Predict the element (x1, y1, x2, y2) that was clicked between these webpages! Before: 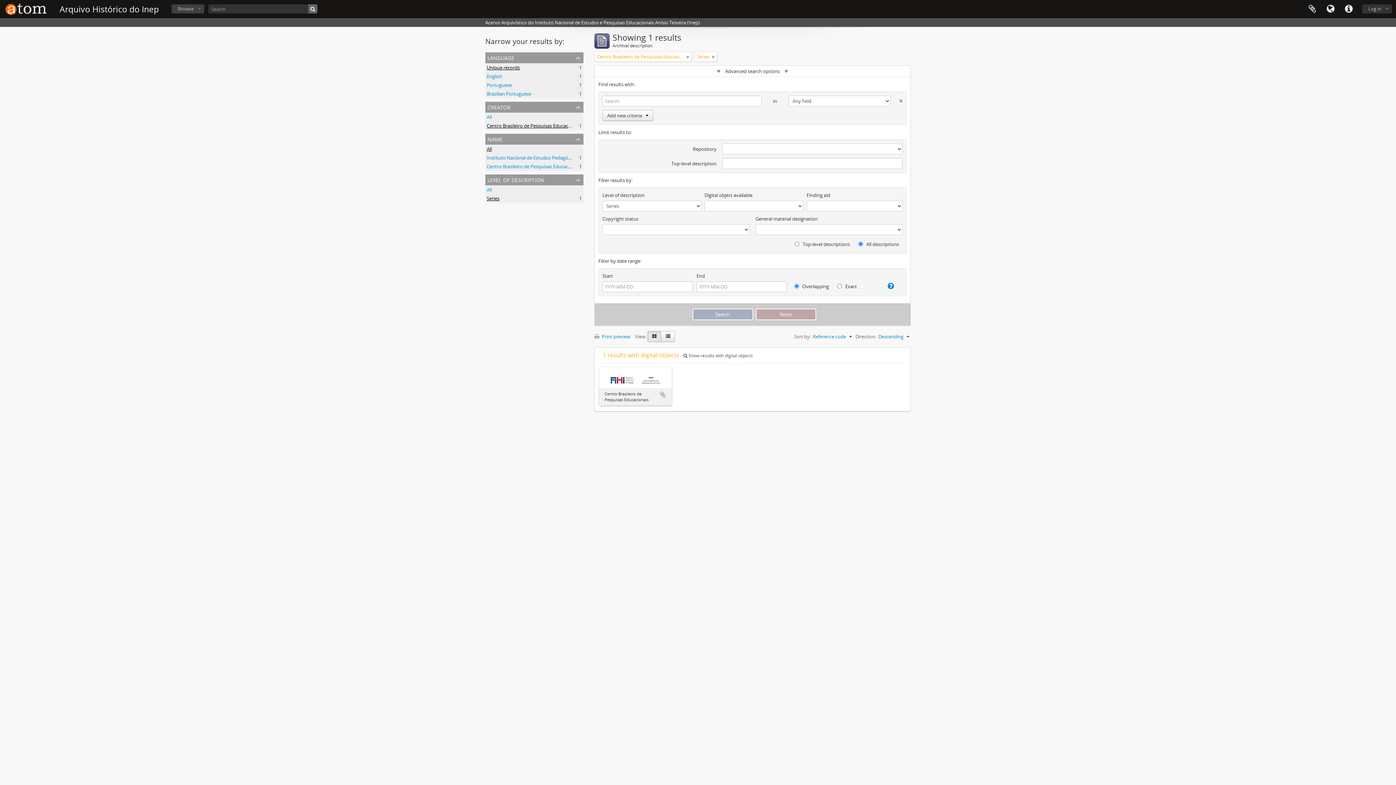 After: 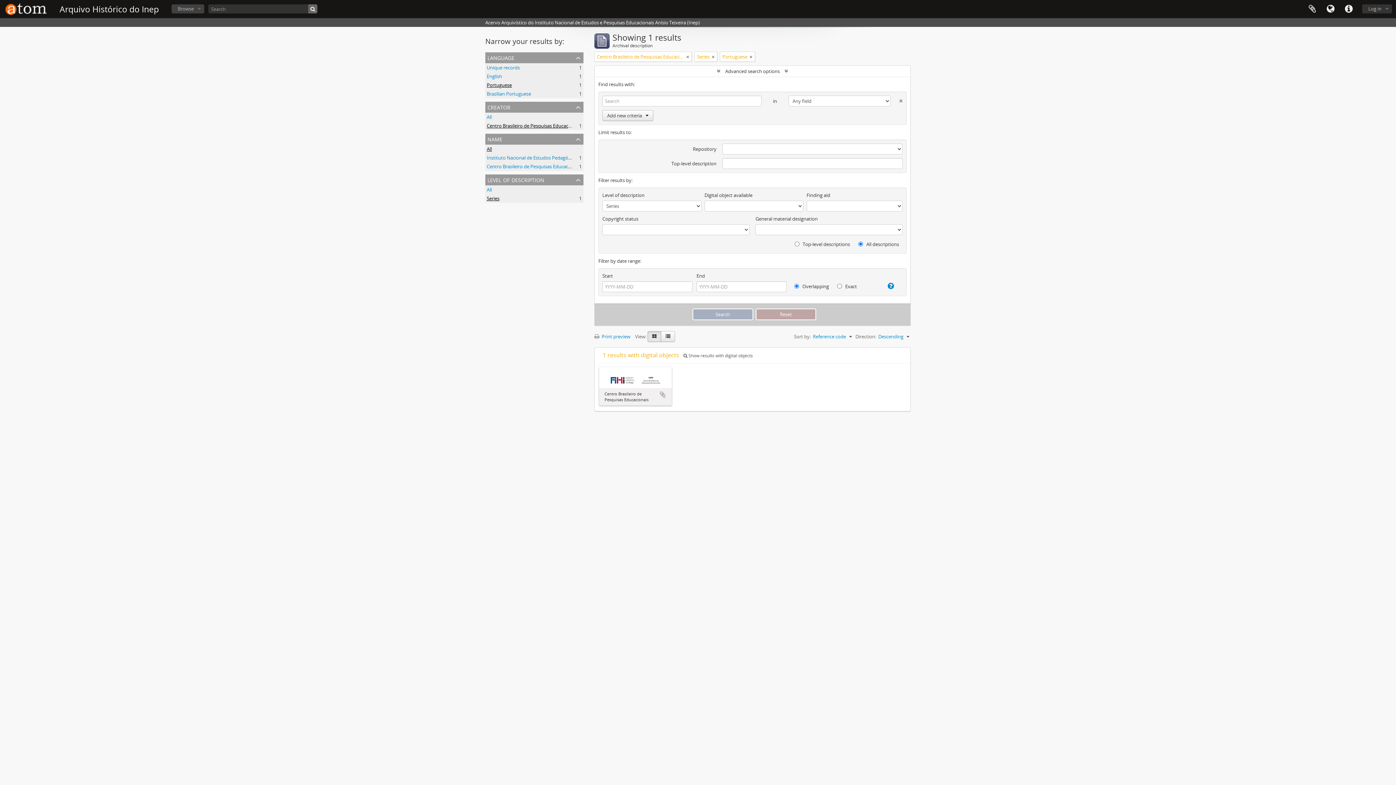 Action: bbox: (486, 81, 512, 88) label: Portuguese
, 1 results